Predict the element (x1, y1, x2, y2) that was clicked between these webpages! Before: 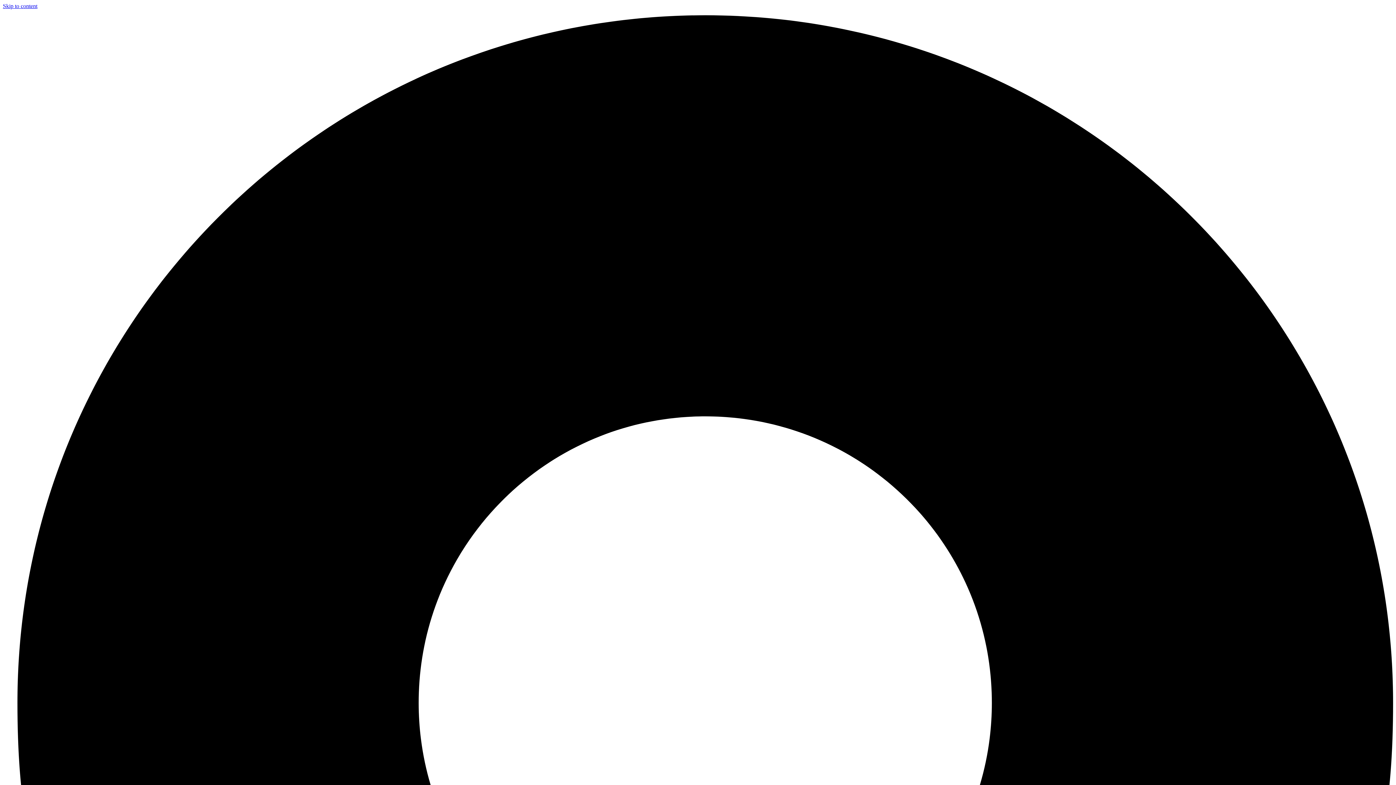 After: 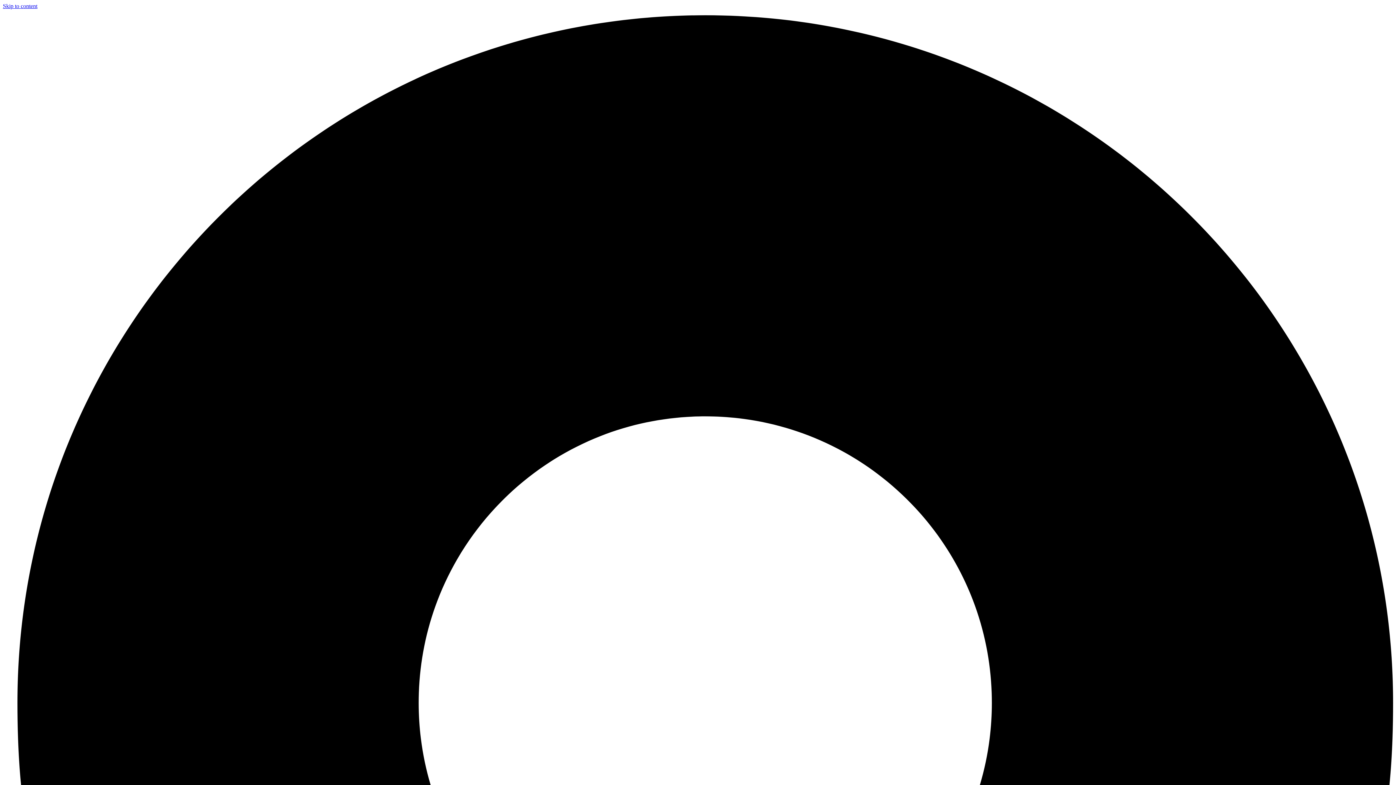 Action: label: Skip to content bbox: (2, 2, 37, 9)